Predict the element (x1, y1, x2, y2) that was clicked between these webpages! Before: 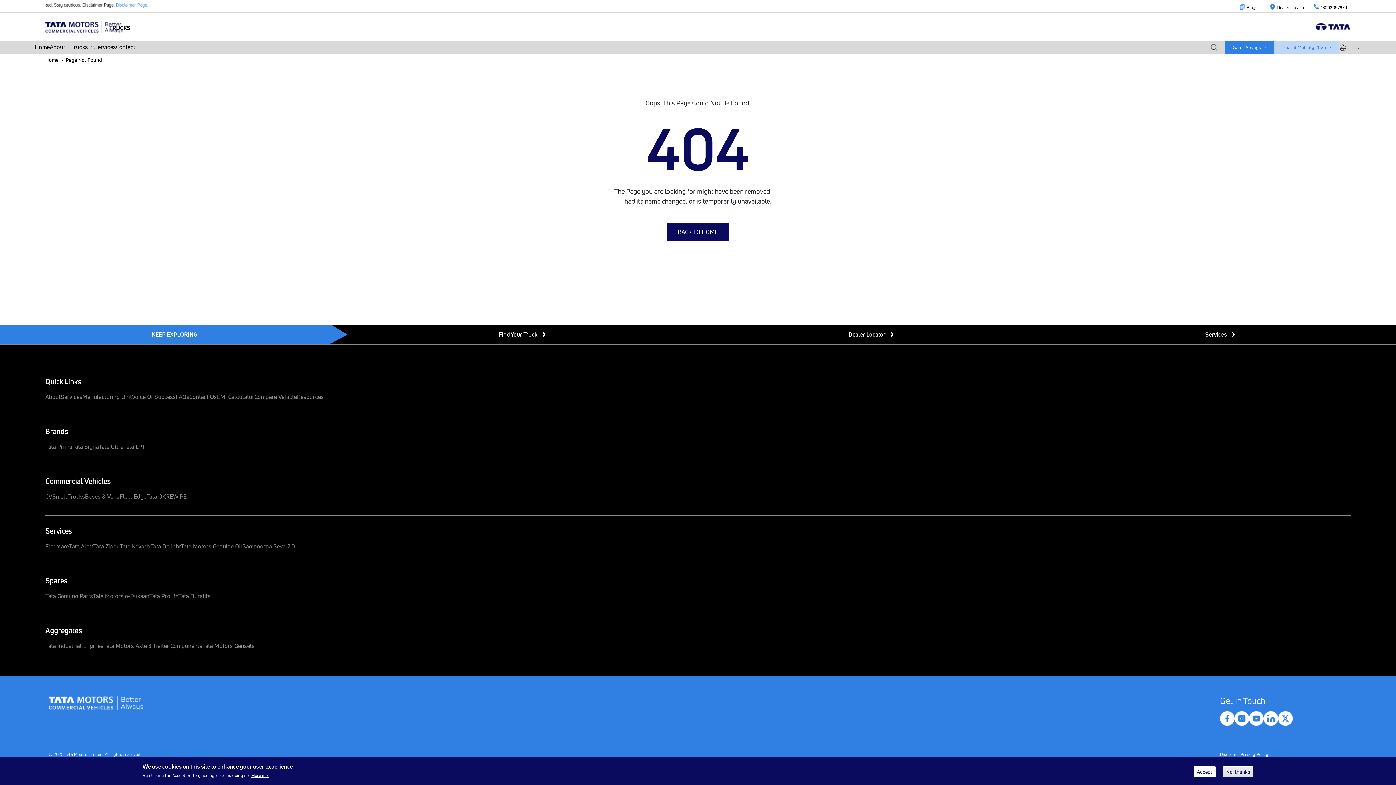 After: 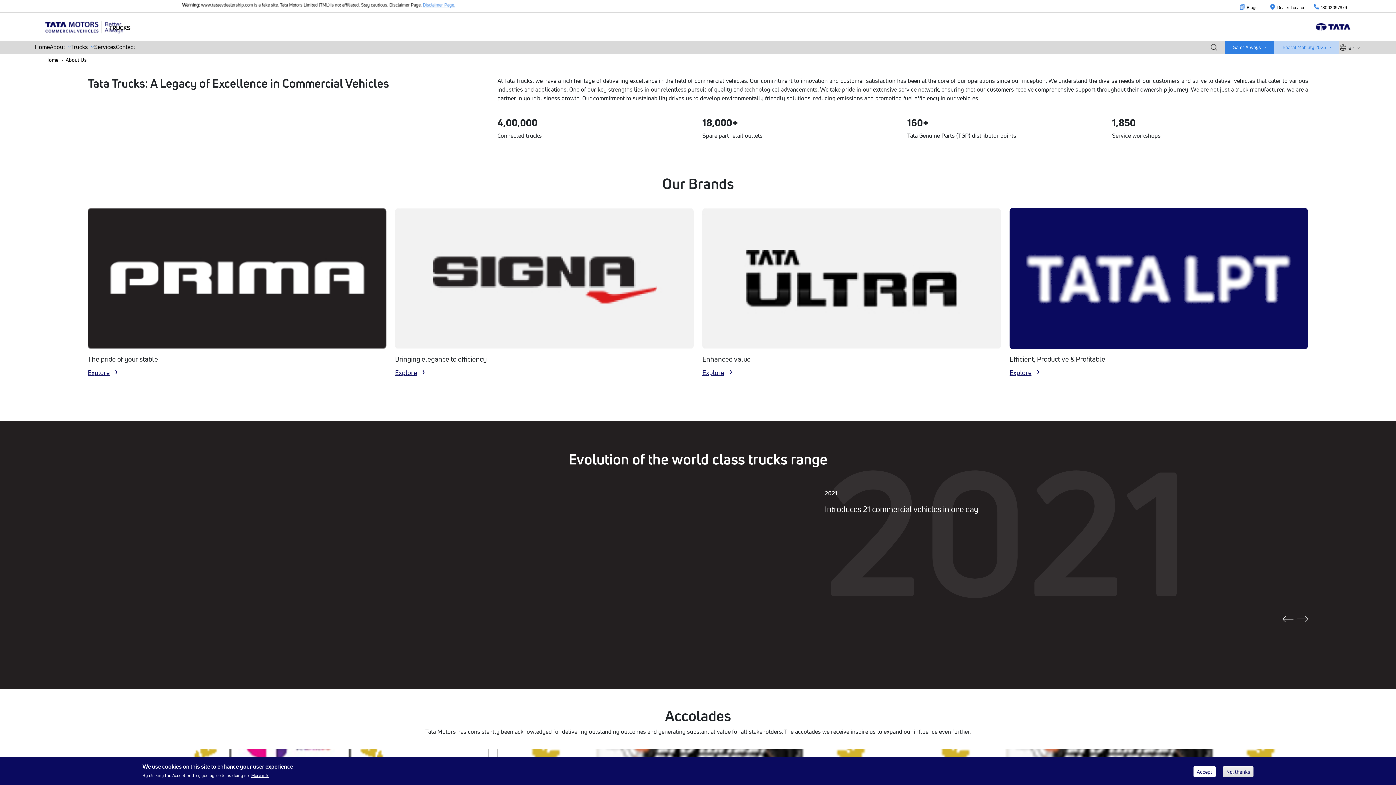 Action: label: About  bbox: (49, 40, 71, 53)